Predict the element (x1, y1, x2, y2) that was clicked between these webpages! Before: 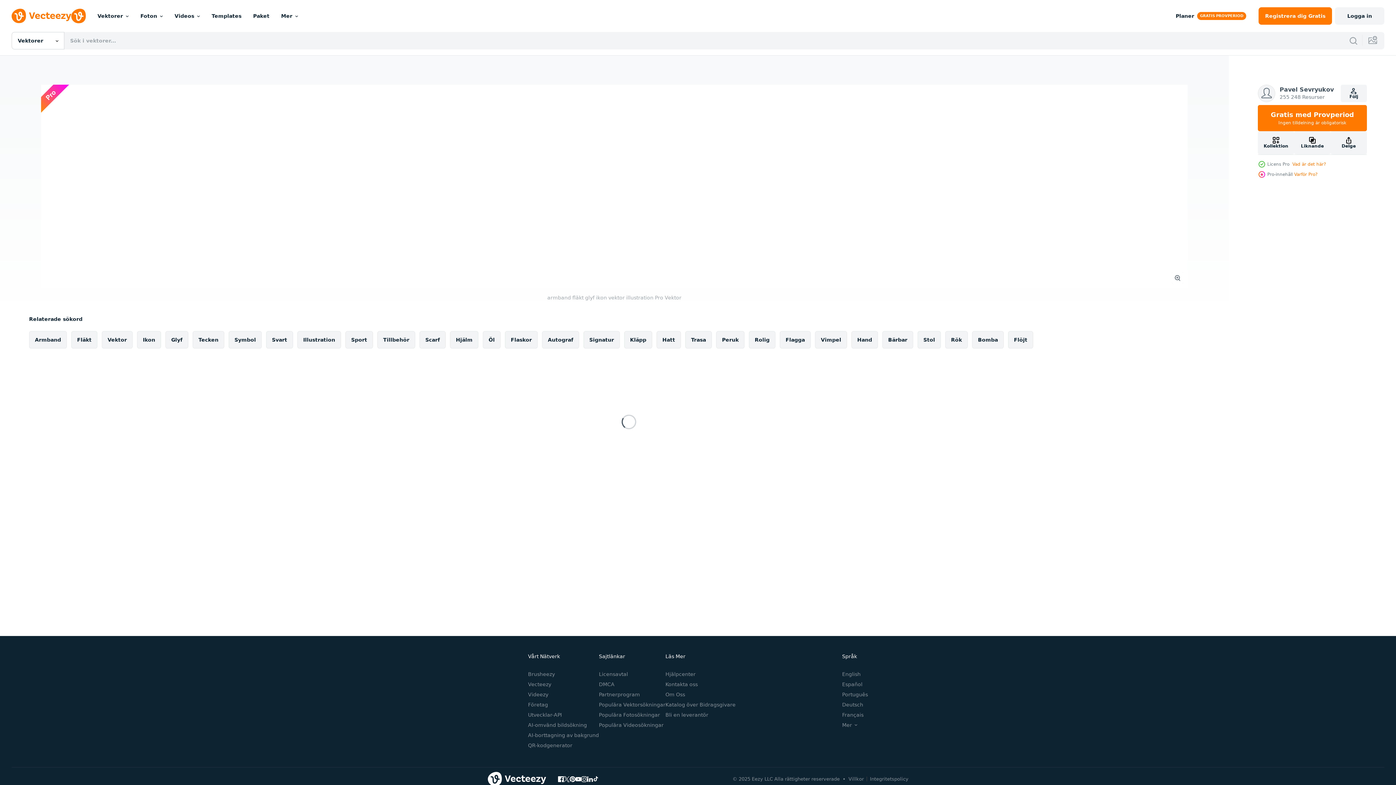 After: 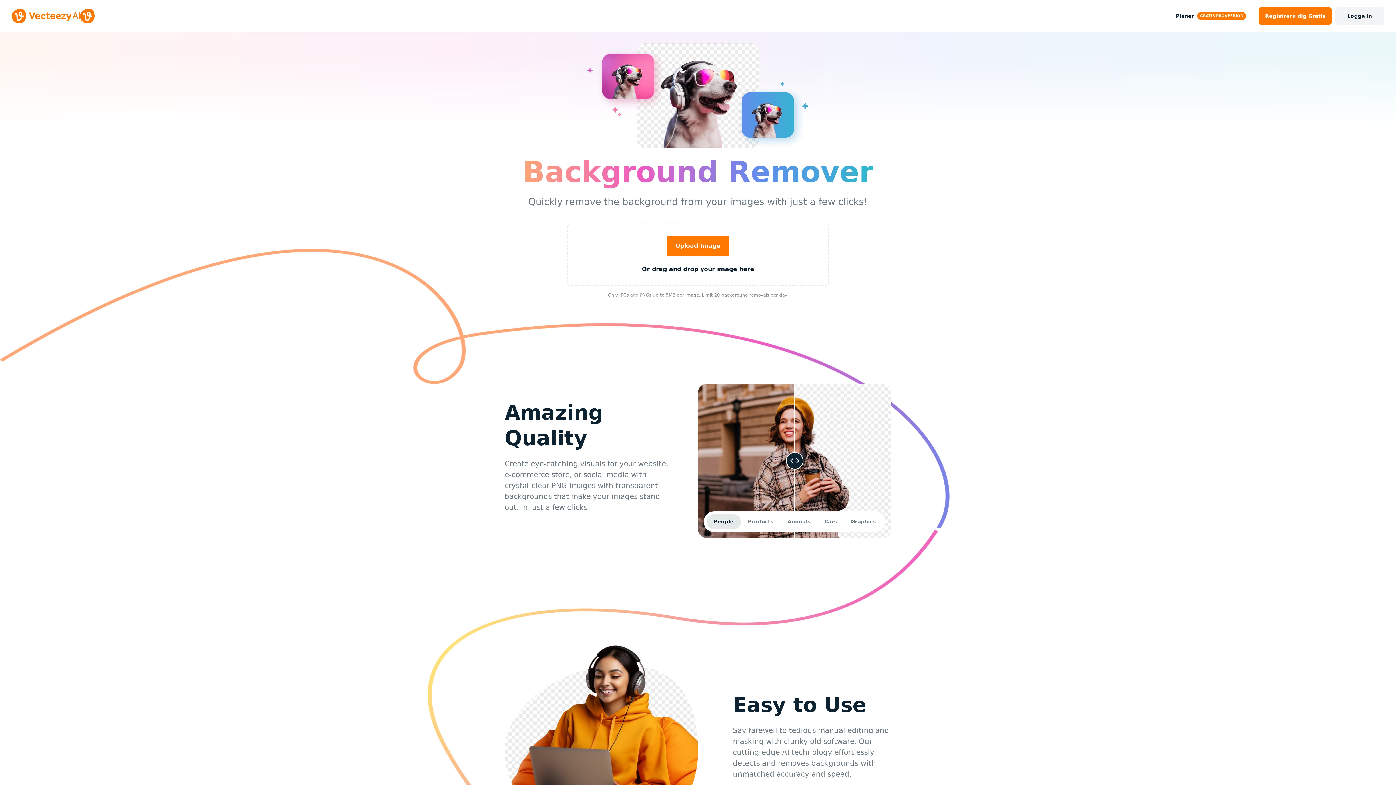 Action: label: AI-borttagning av bakgrund bbox: (528, 732, 599, 738)